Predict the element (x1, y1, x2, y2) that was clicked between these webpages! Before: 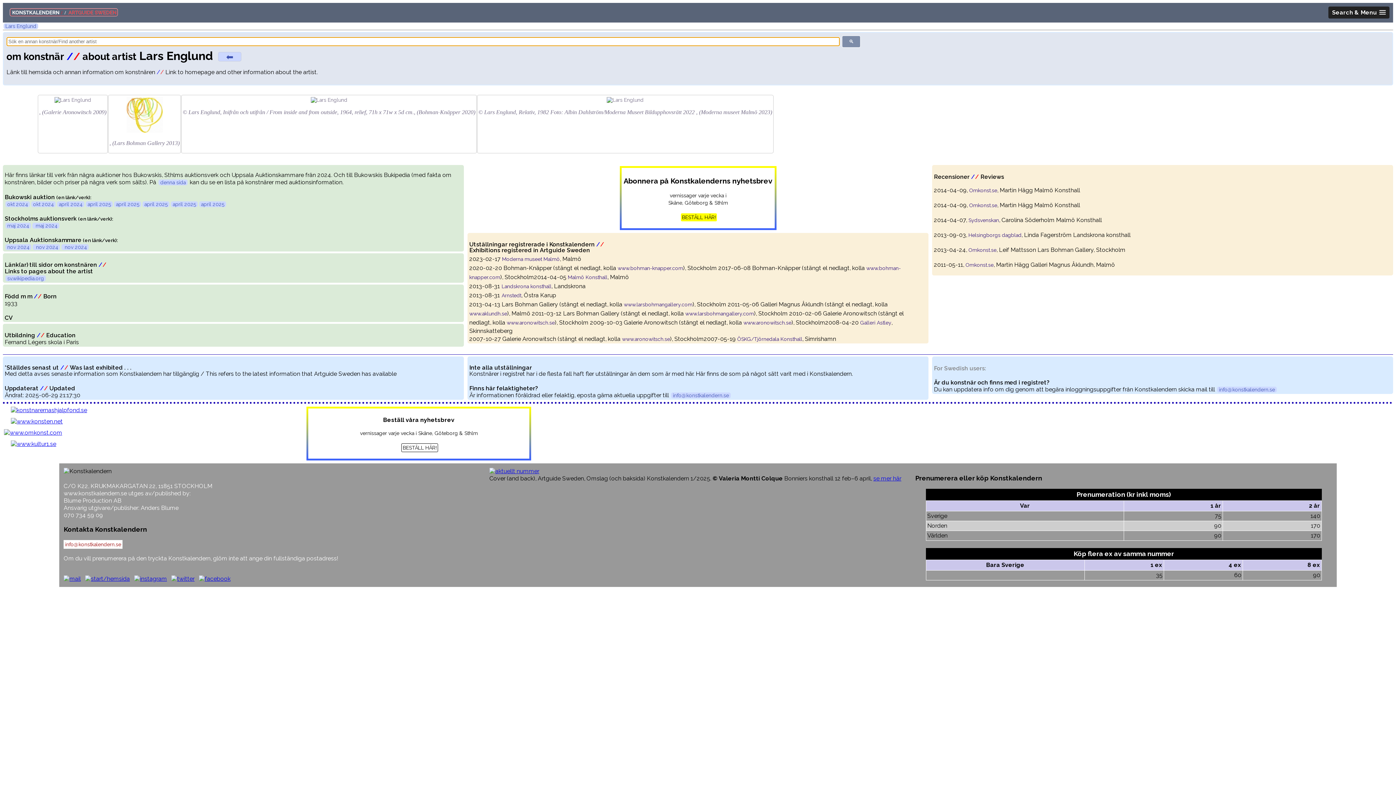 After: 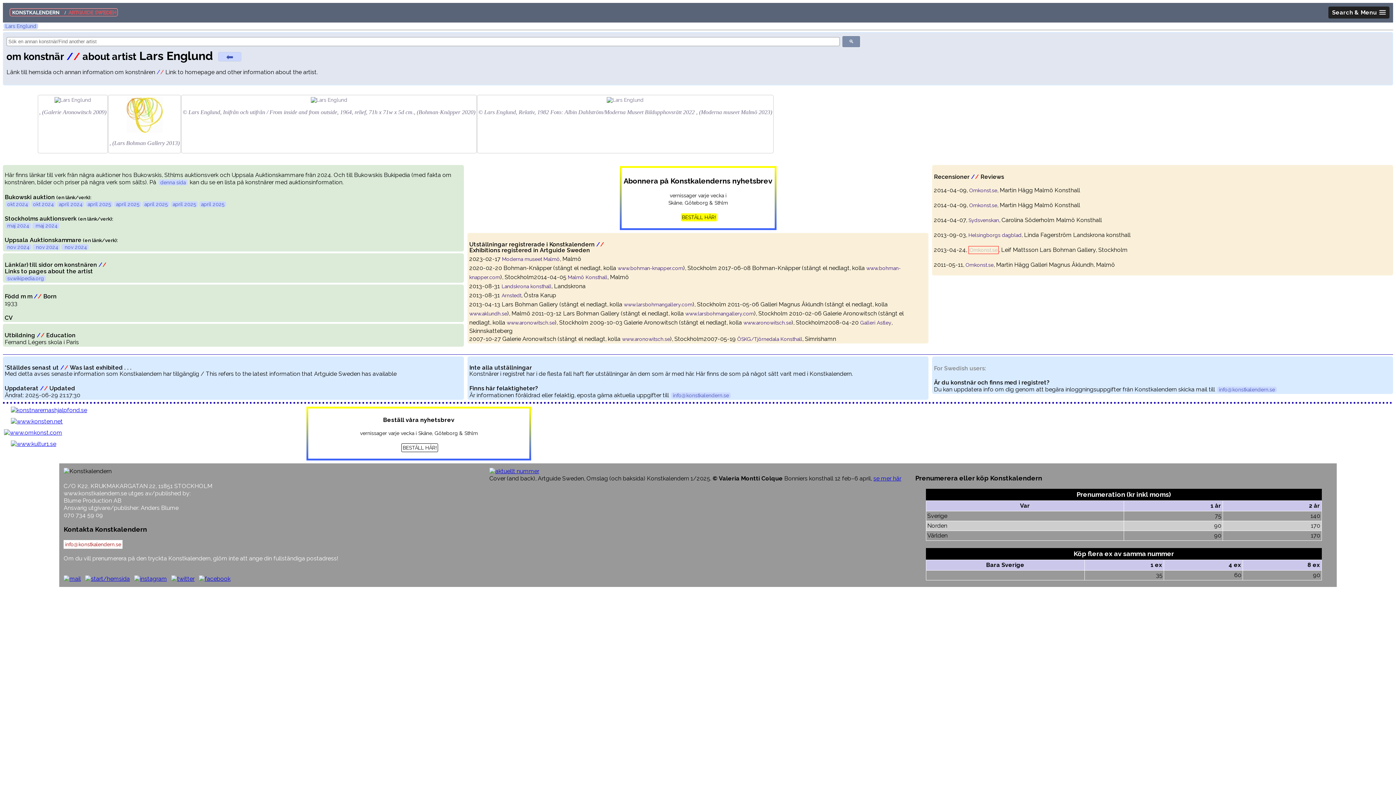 Action: label: Omkonst.se bbox: (968, 247, 996, 252)